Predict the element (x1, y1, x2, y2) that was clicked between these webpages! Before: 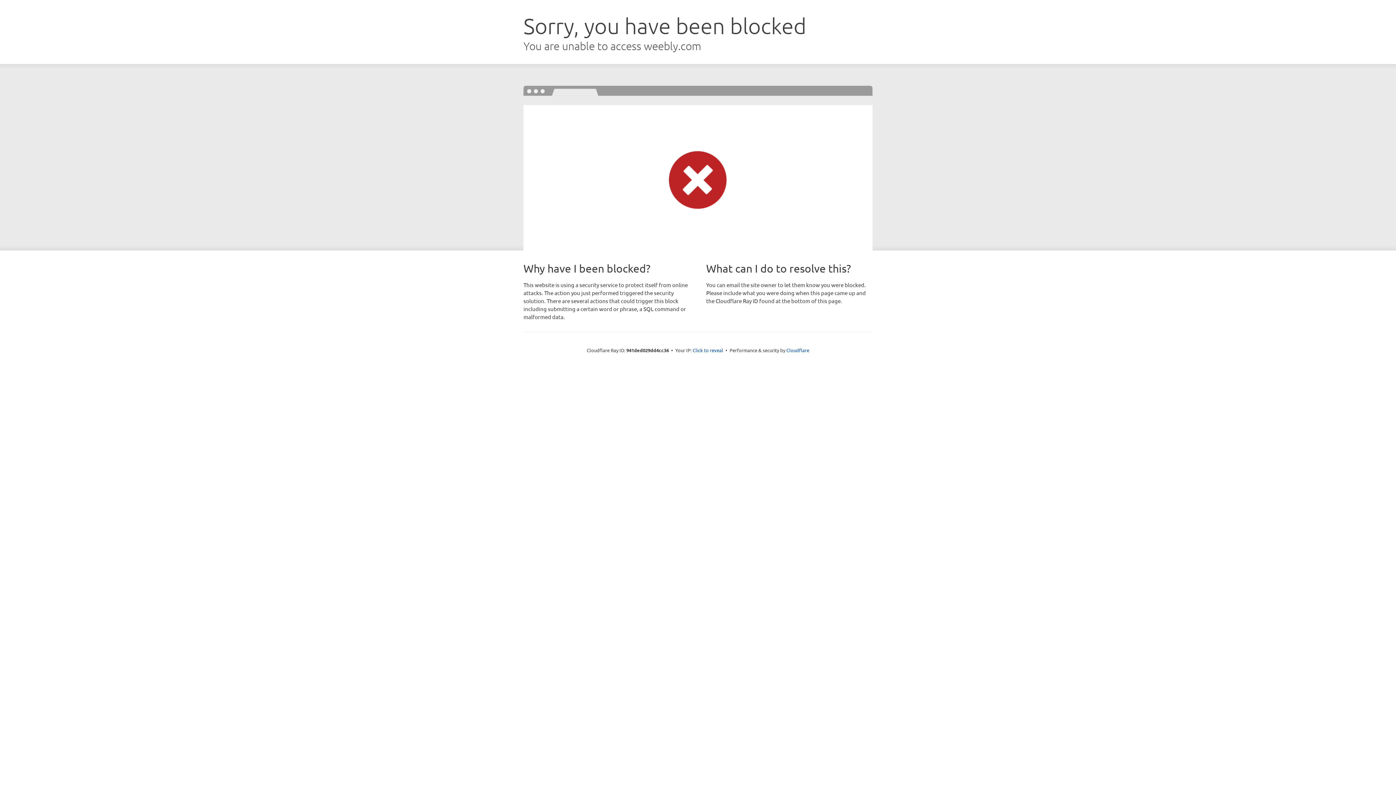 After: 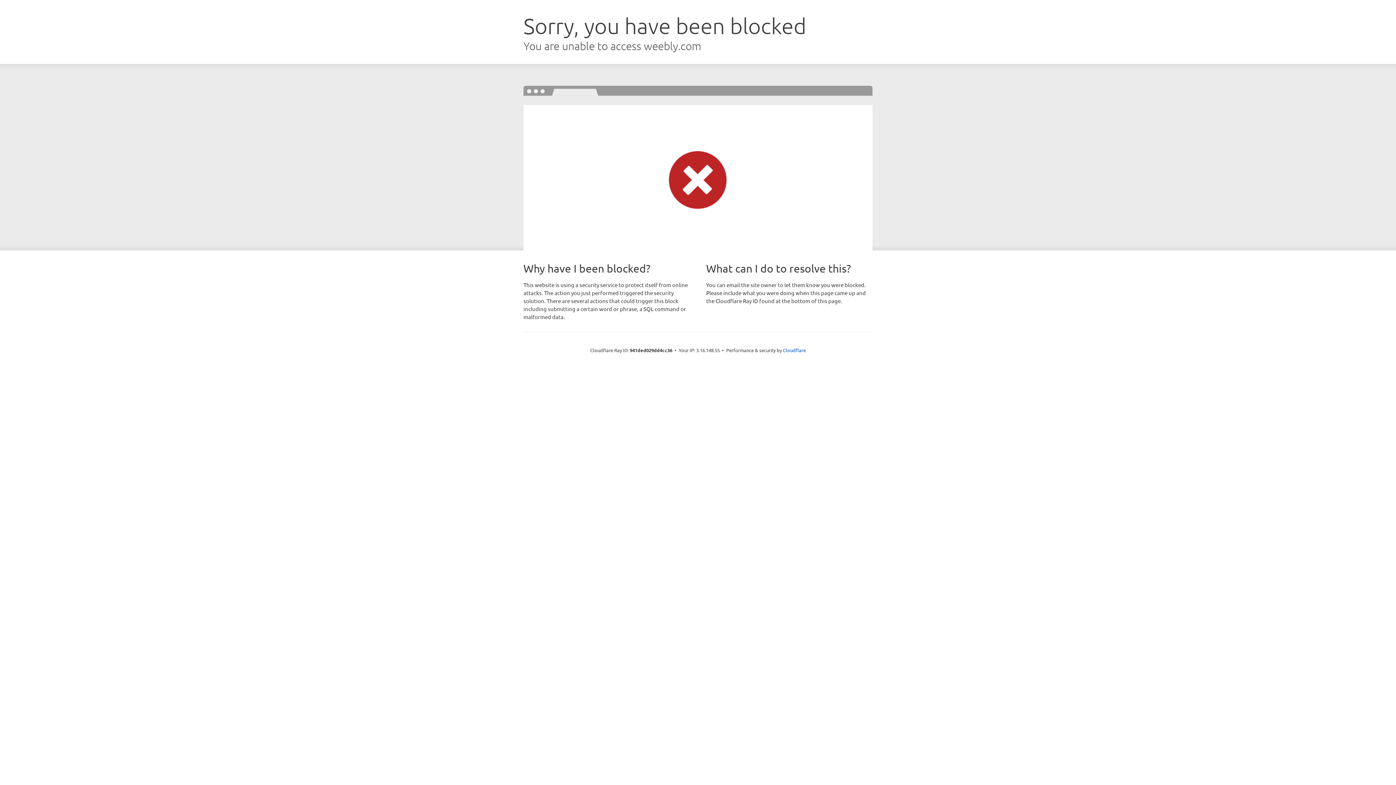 Action: label: Click to reveal bbox: (692, 346, 723, 353)